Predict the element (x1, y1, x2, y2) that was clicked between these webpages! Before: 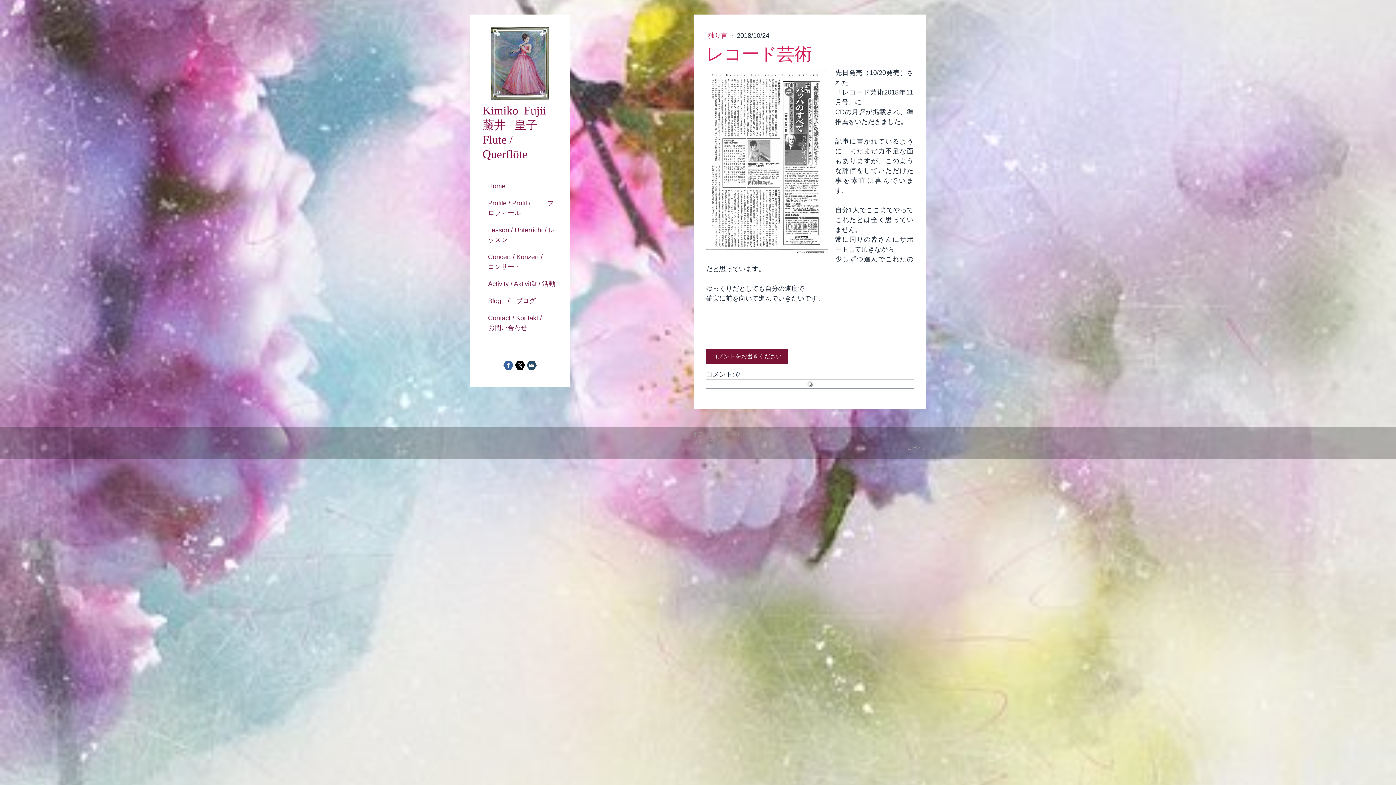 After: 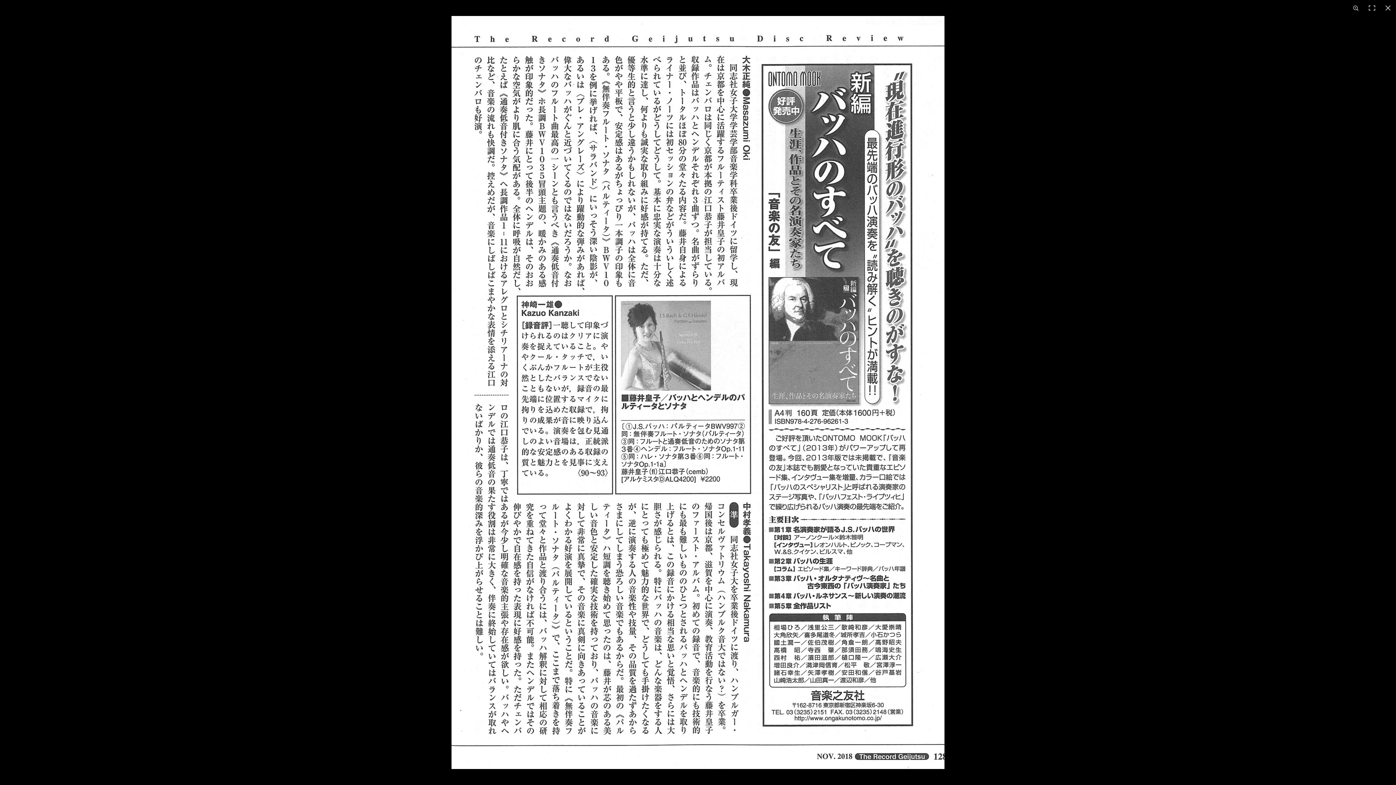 Action: bbox: (706, 70, 828, 77)